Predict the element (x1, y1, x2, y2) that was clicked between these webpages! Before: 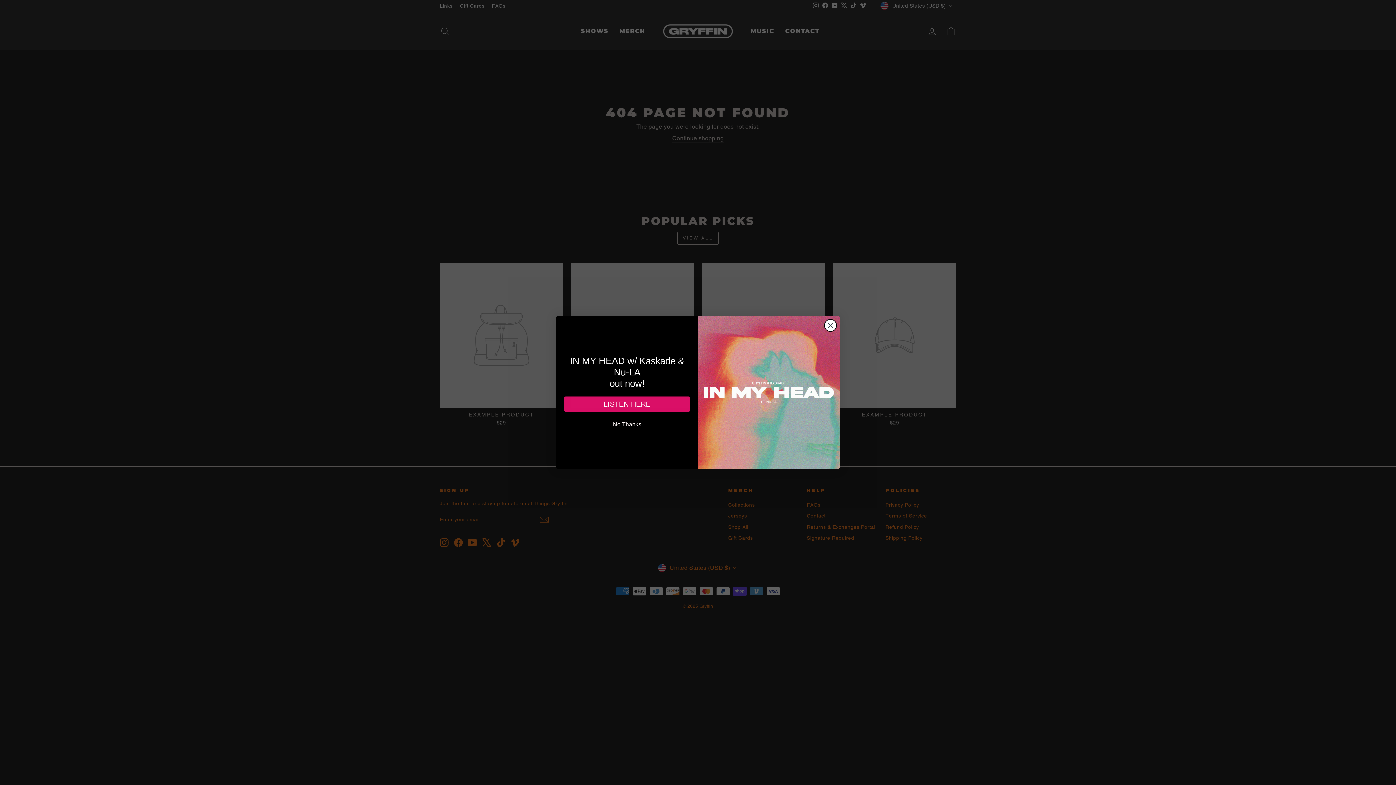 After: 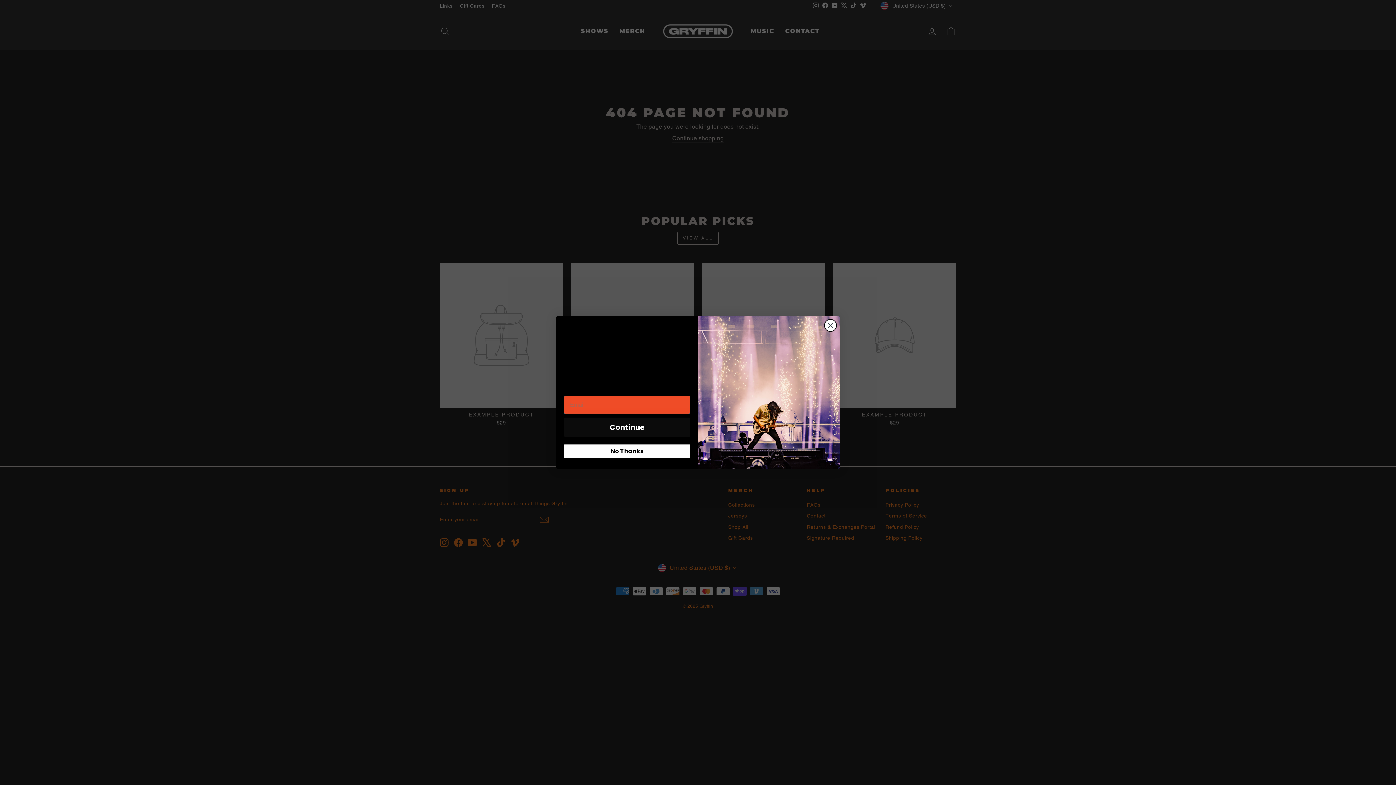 Action: bbox: (561, 415, 692, 433) label: No Thanks